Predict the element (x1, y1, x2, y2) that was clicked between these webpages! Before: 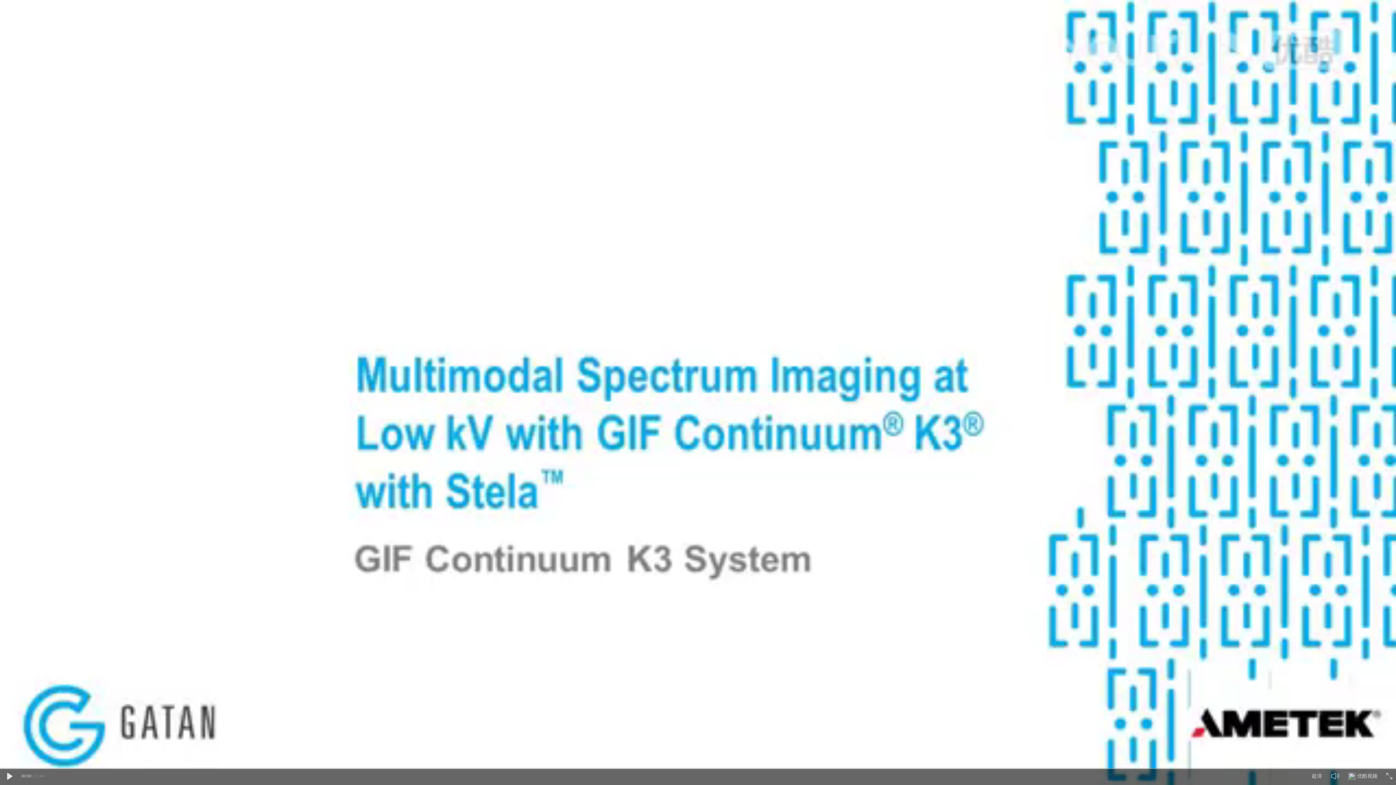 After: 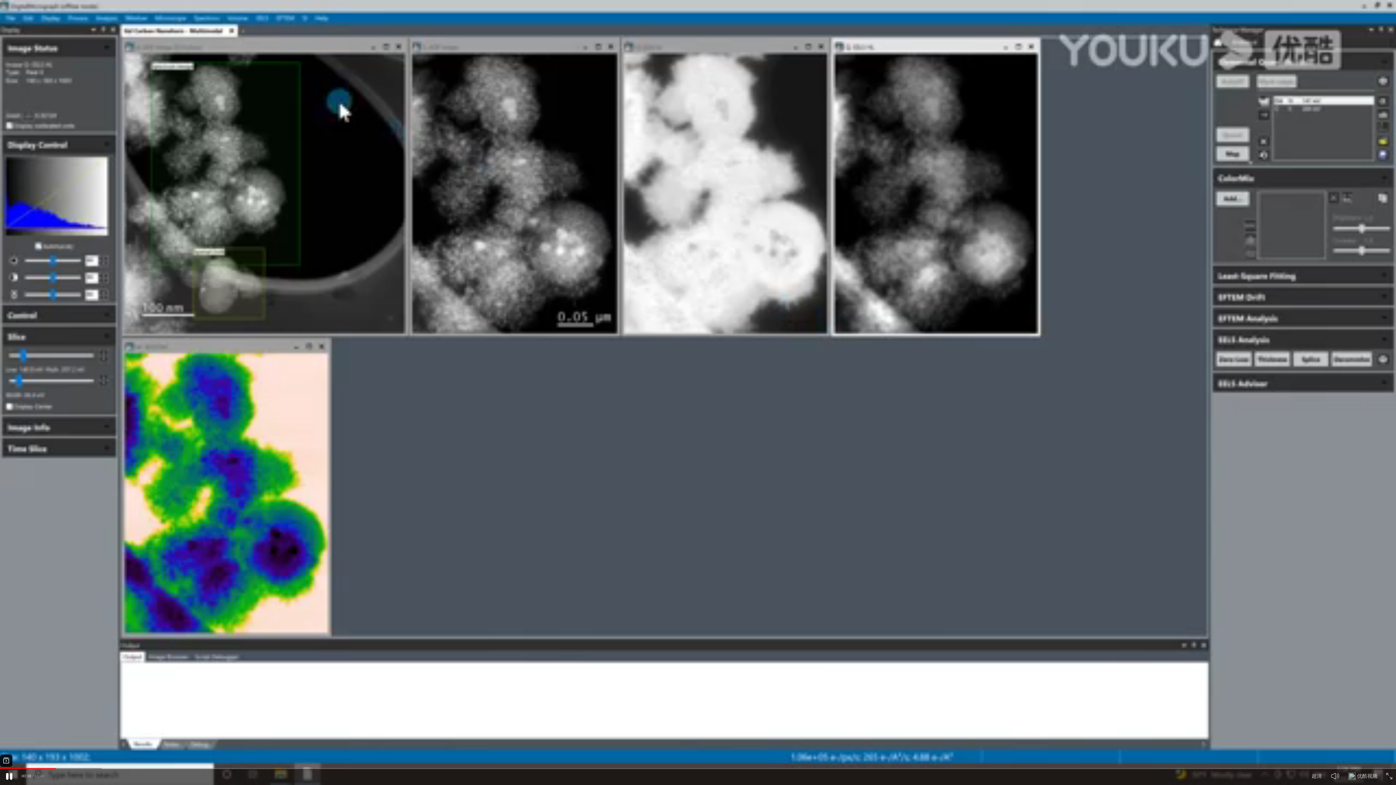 Action: bbox: (3, 771, 14, 782)